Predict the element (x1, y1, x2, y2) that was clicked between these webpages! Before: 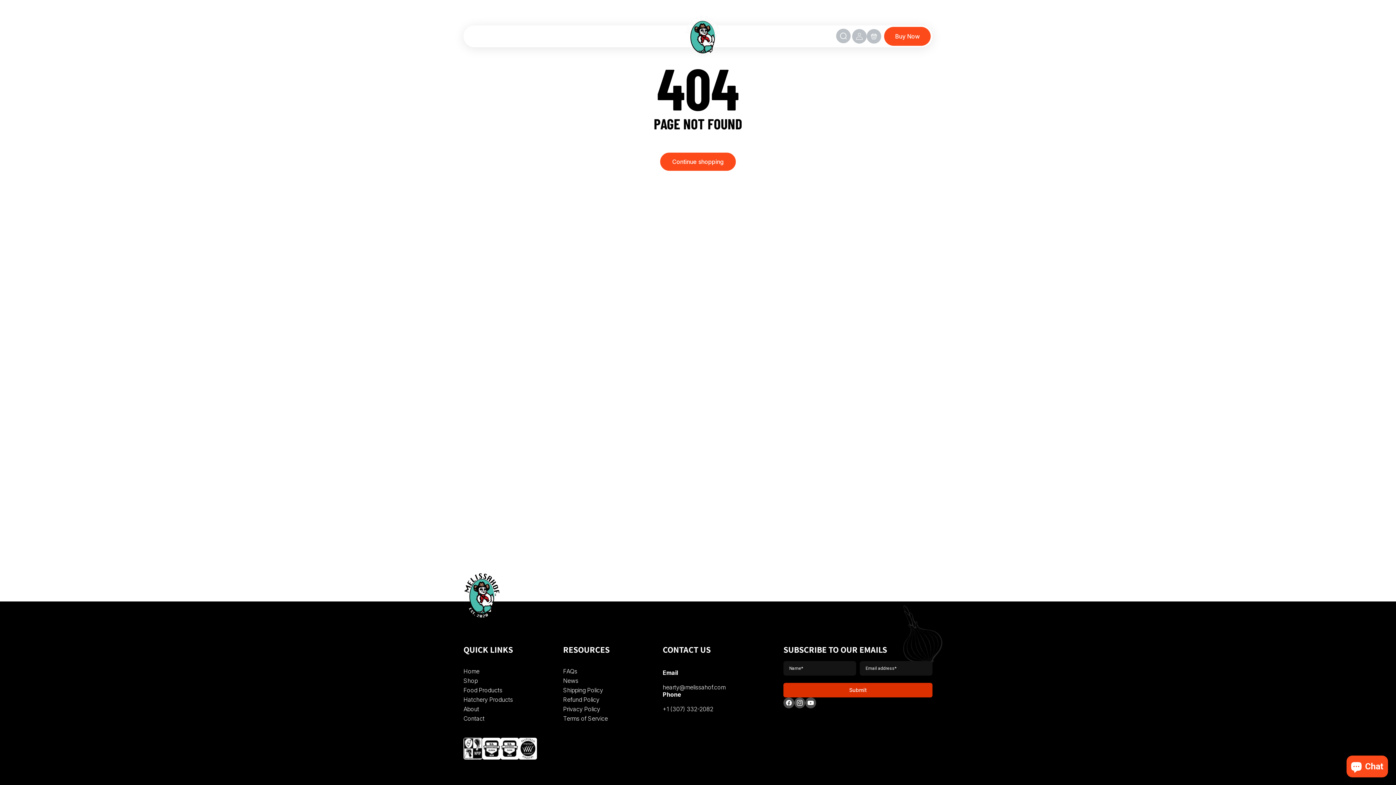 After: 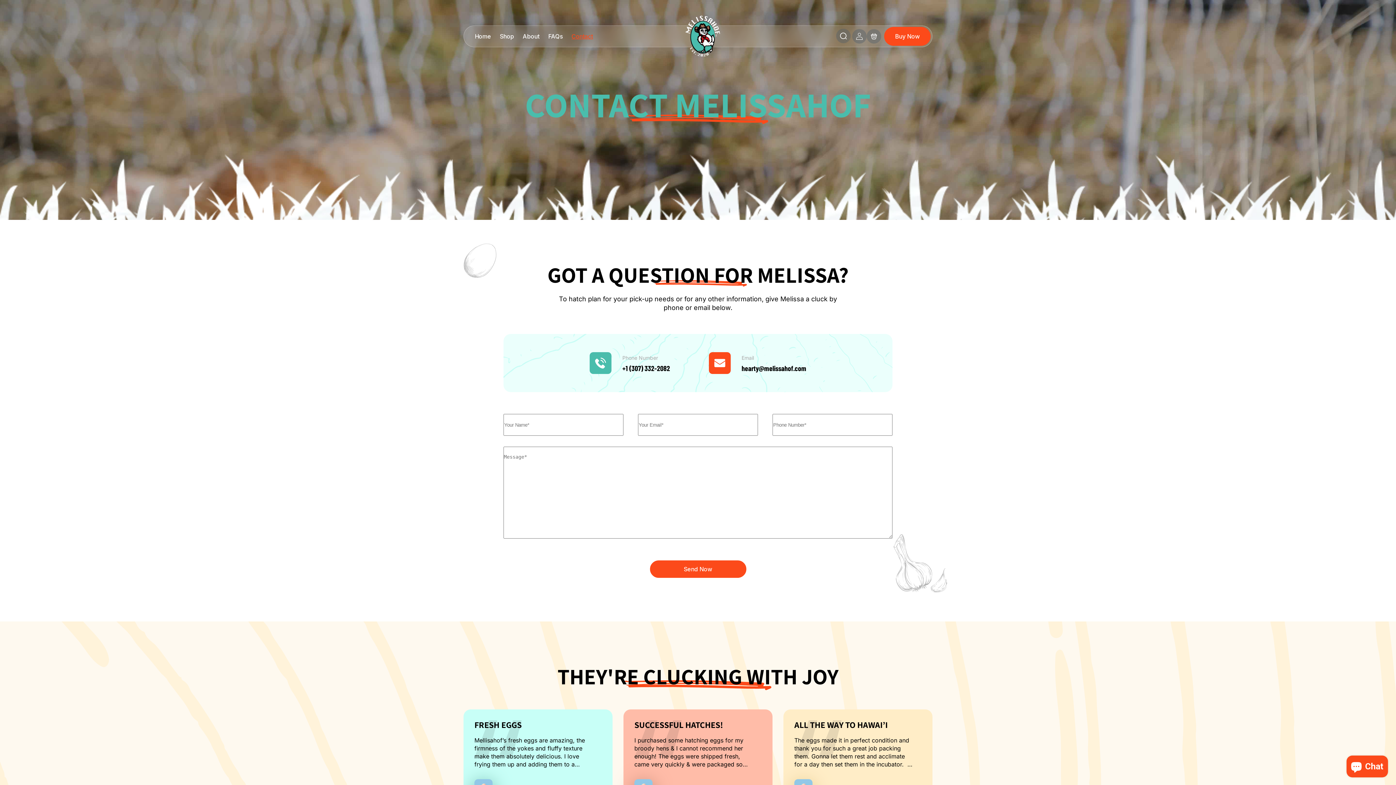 Action: bbox: (463, 714, 484, 723) label: Contact